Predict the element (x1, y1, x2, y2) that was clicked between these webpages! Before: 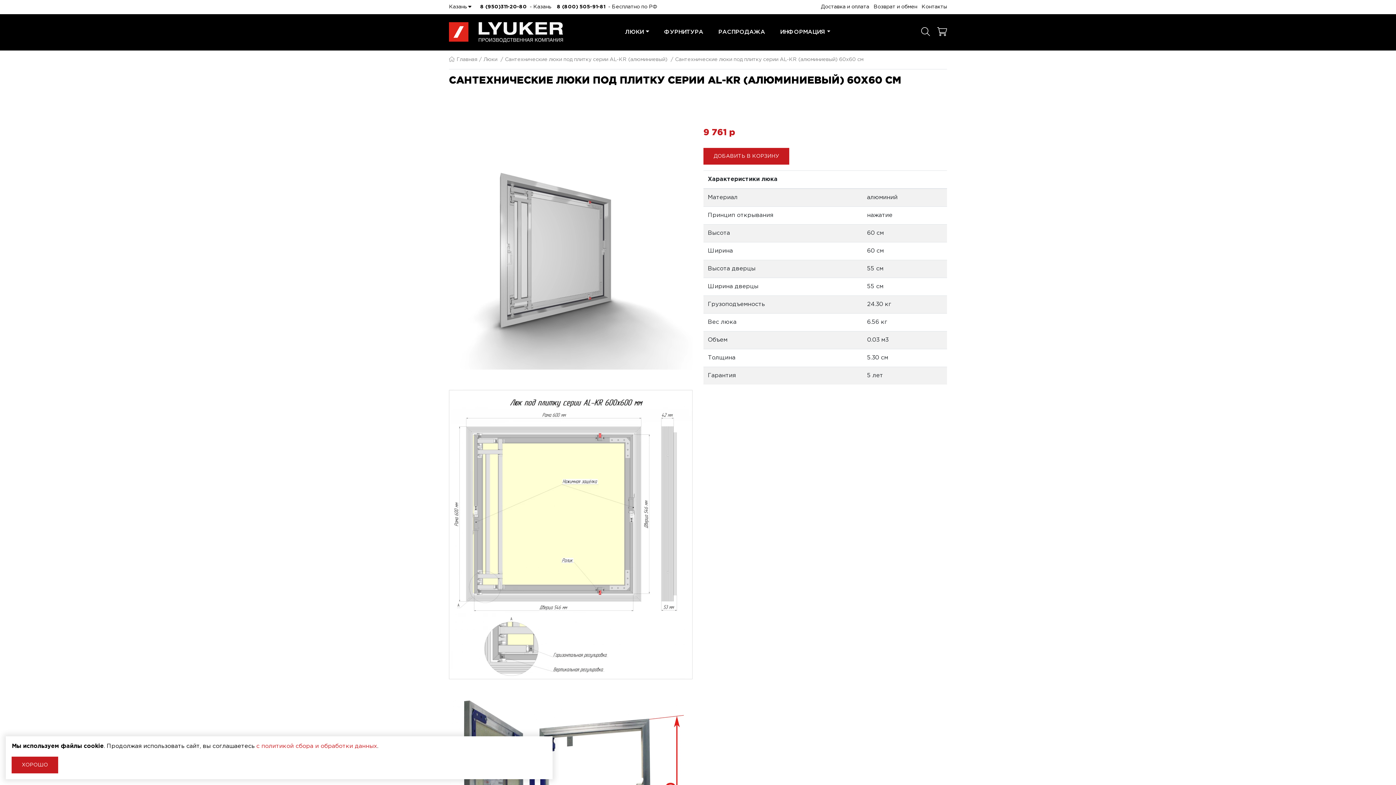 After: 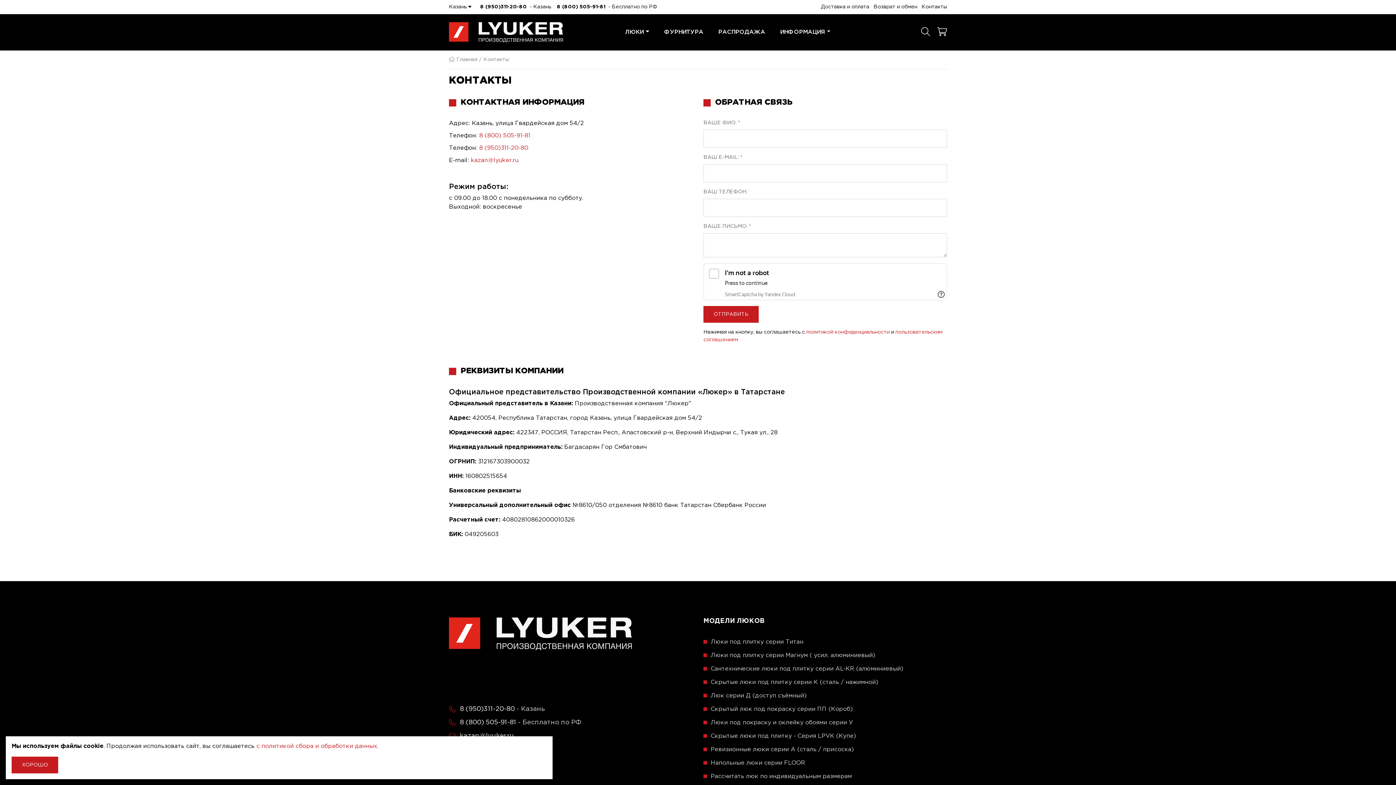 Action: label: Контакты bbox: (921, 0, 947, 14)